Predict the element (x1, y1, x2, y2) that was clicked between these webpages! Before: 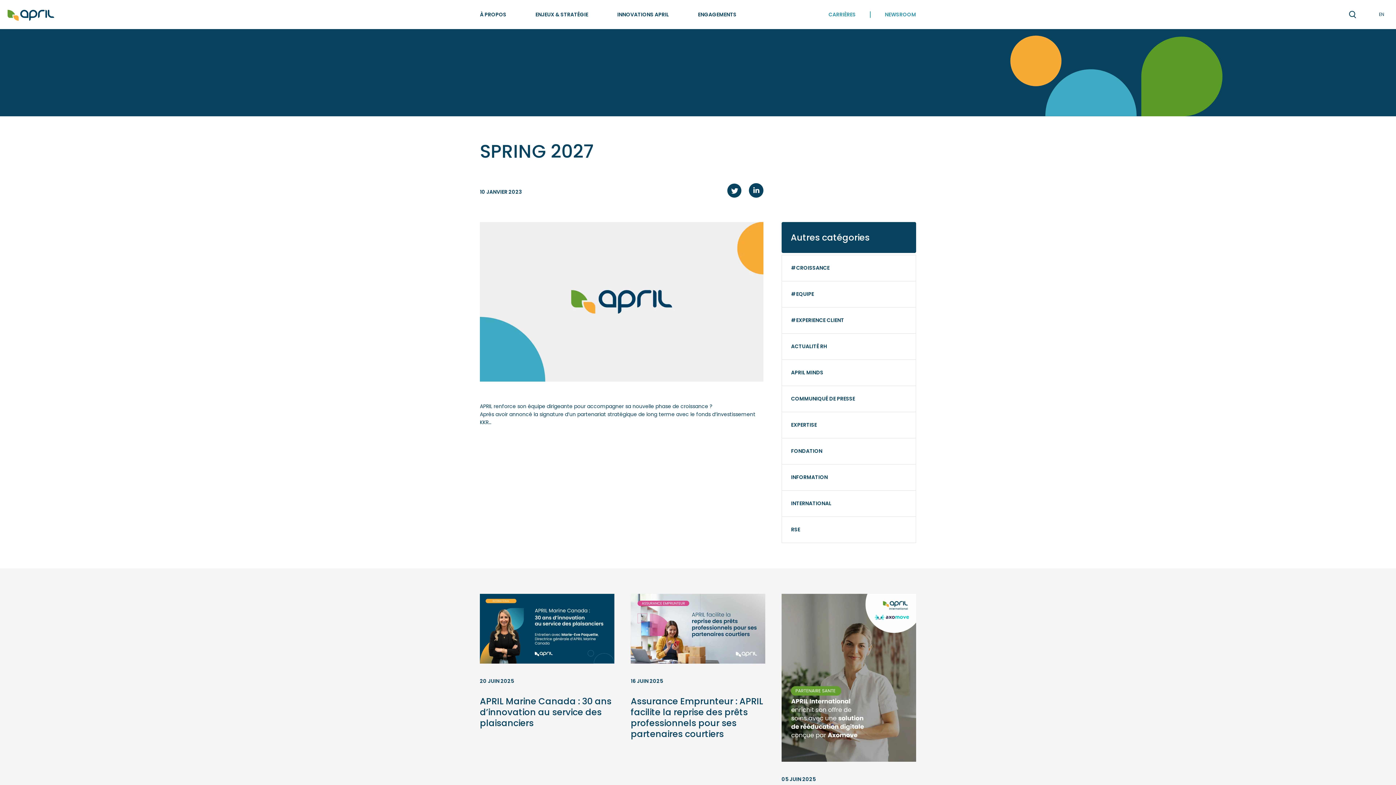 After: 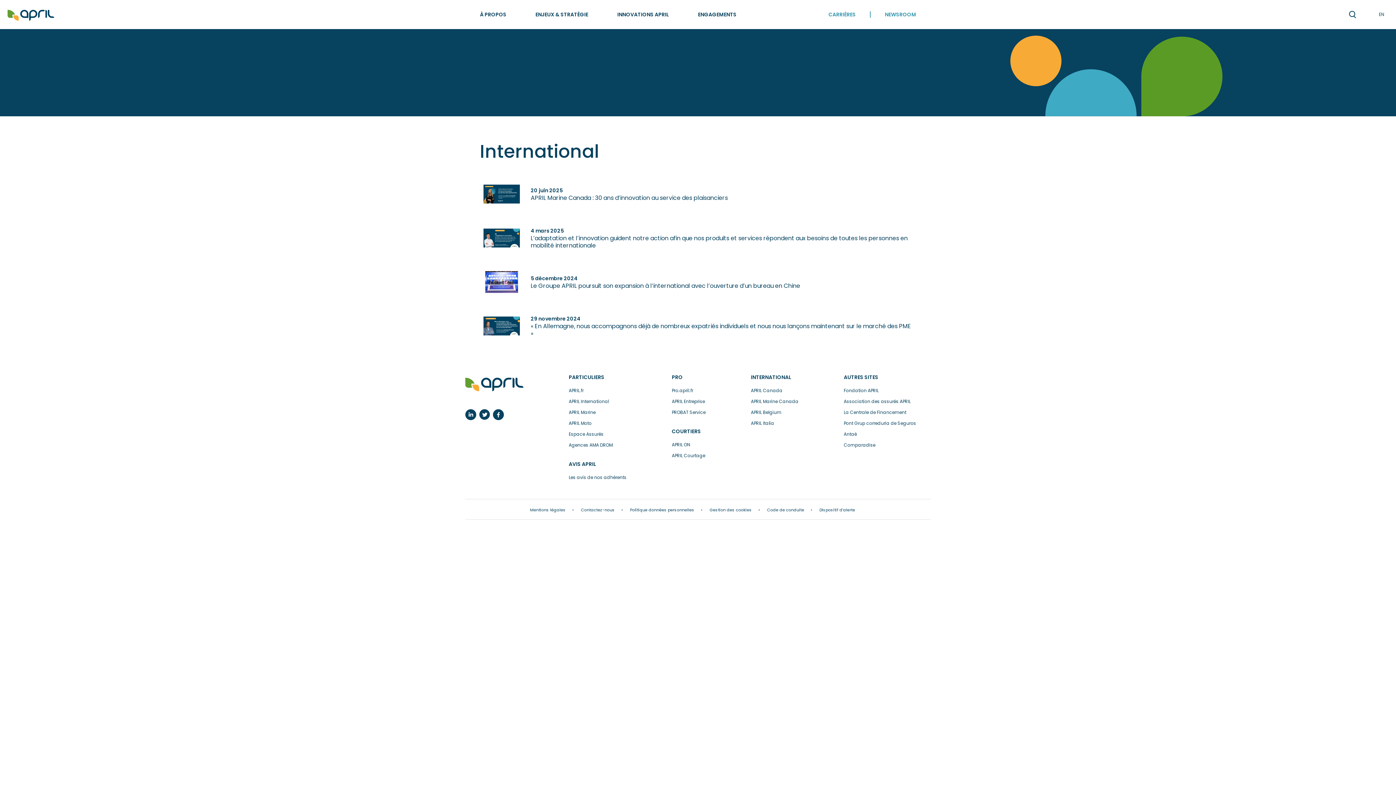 Action: bbox: (781, 490, 916, 516) label: INTERNATIONAL